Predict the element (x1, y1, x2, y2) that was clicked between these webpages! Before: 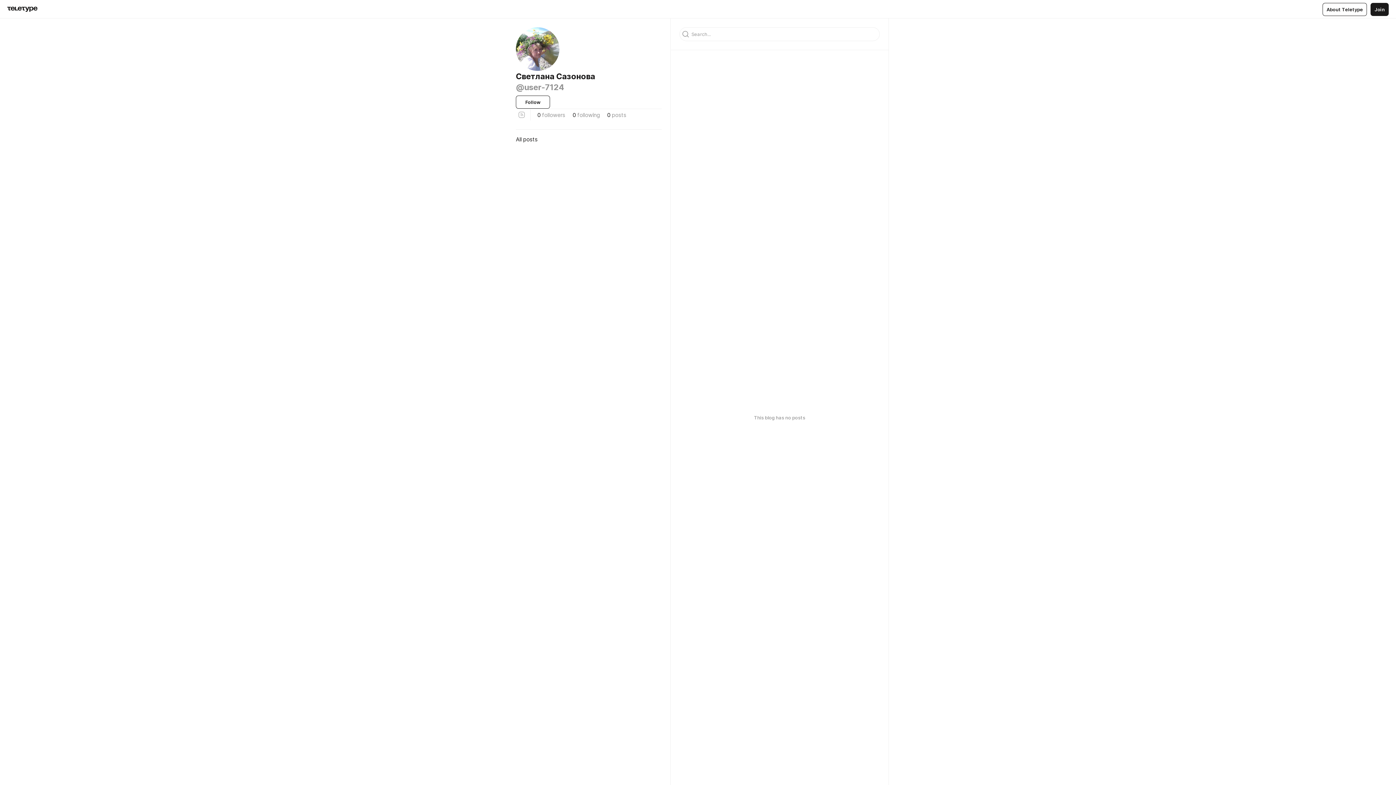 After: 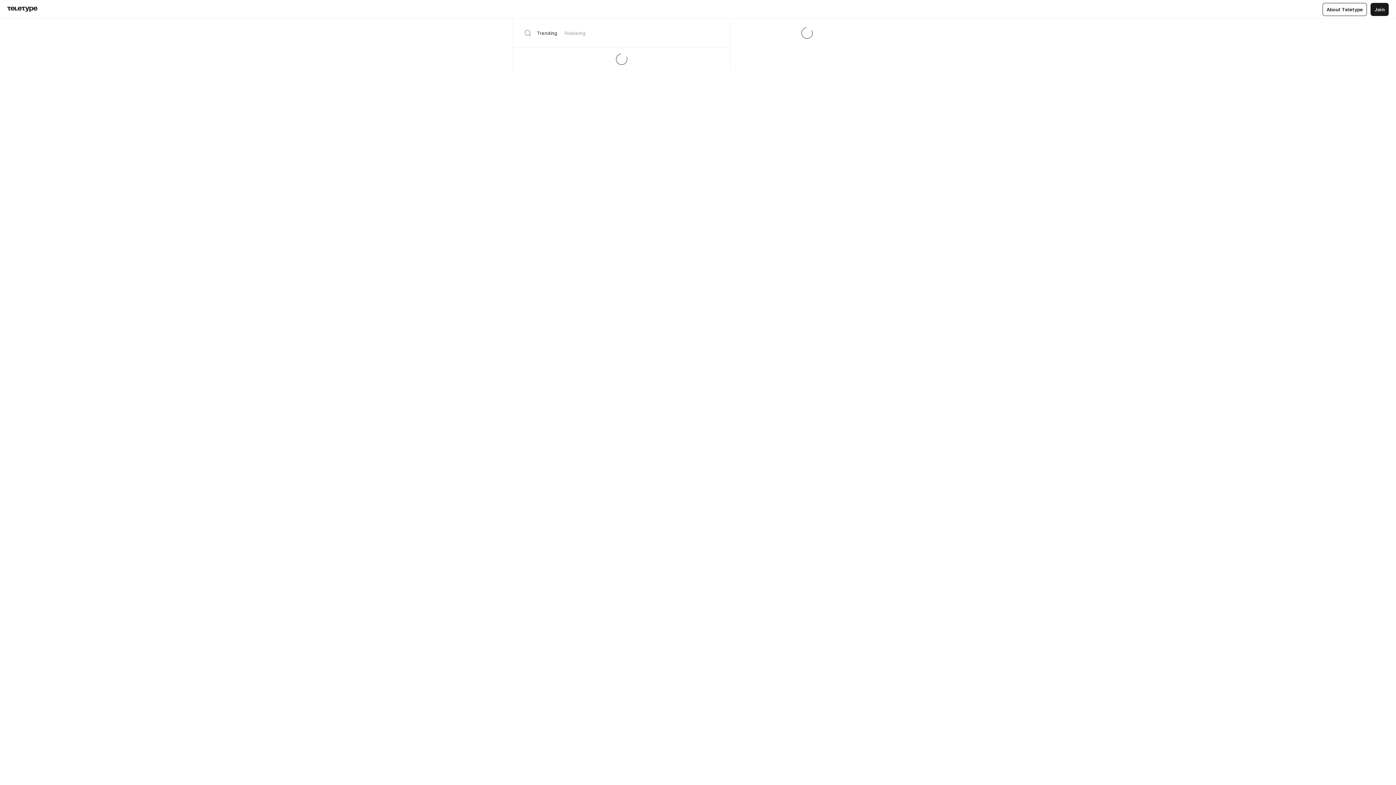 Action: bbox: (7, 6, 37, 12)